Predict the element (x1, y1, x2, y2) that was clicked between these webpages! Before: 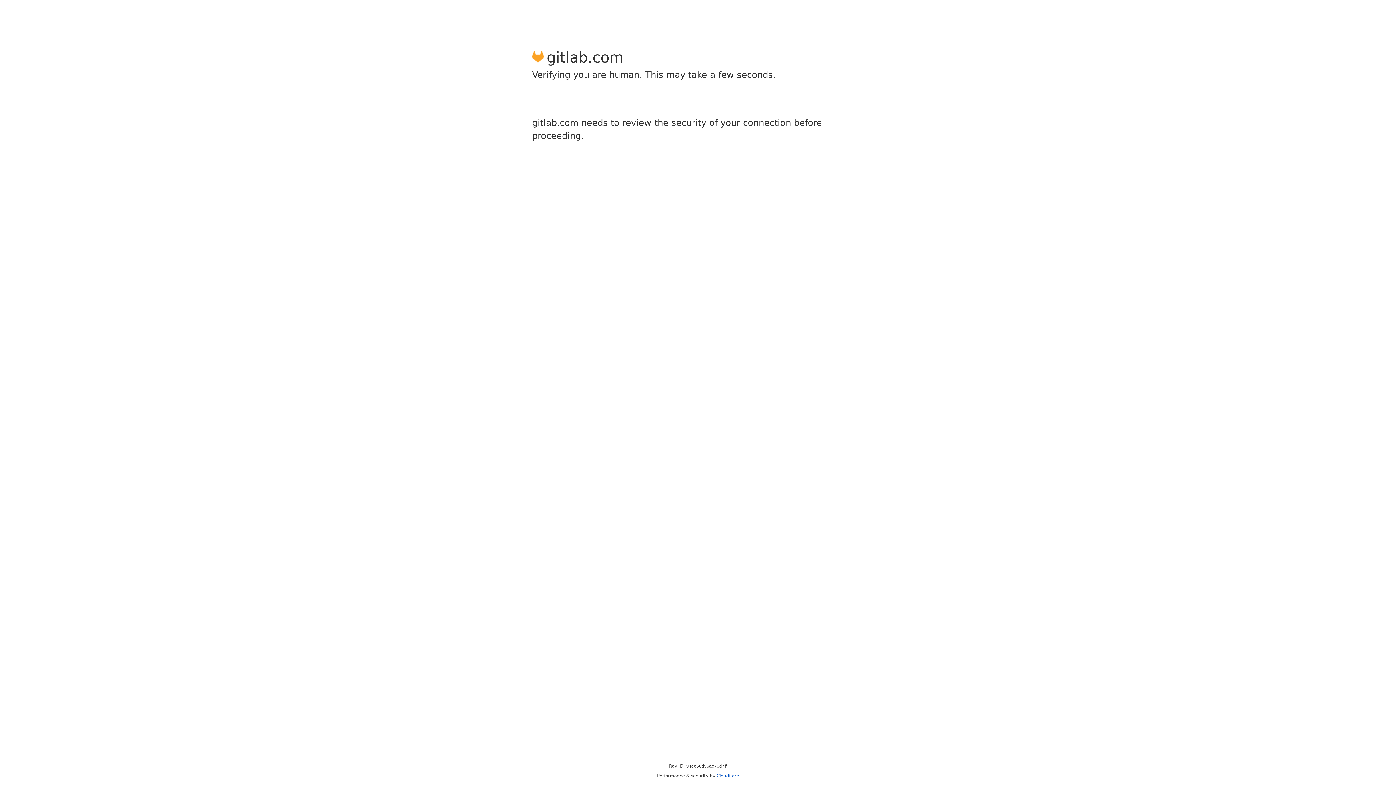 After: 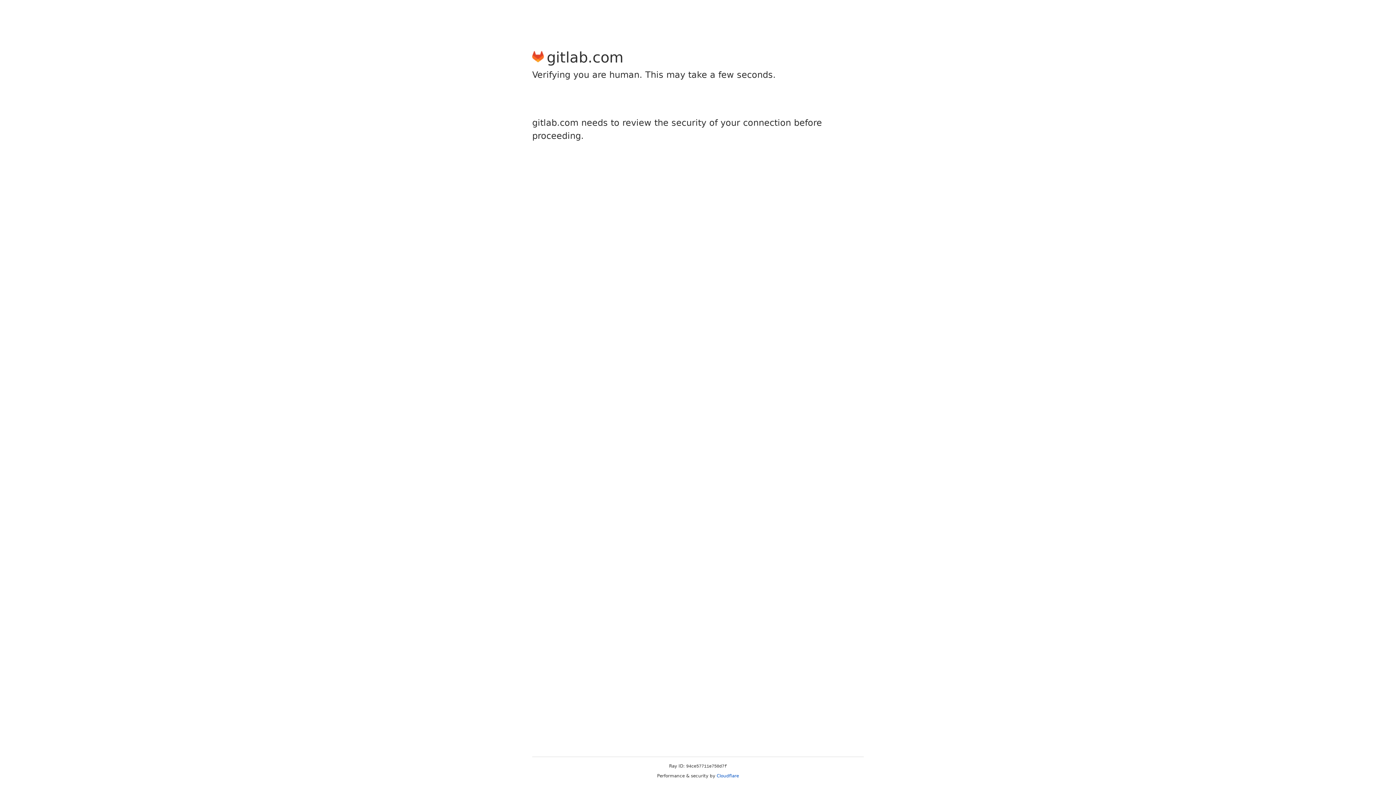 Action: bbox: (716, 773, 739, 778) label: Cloudflare